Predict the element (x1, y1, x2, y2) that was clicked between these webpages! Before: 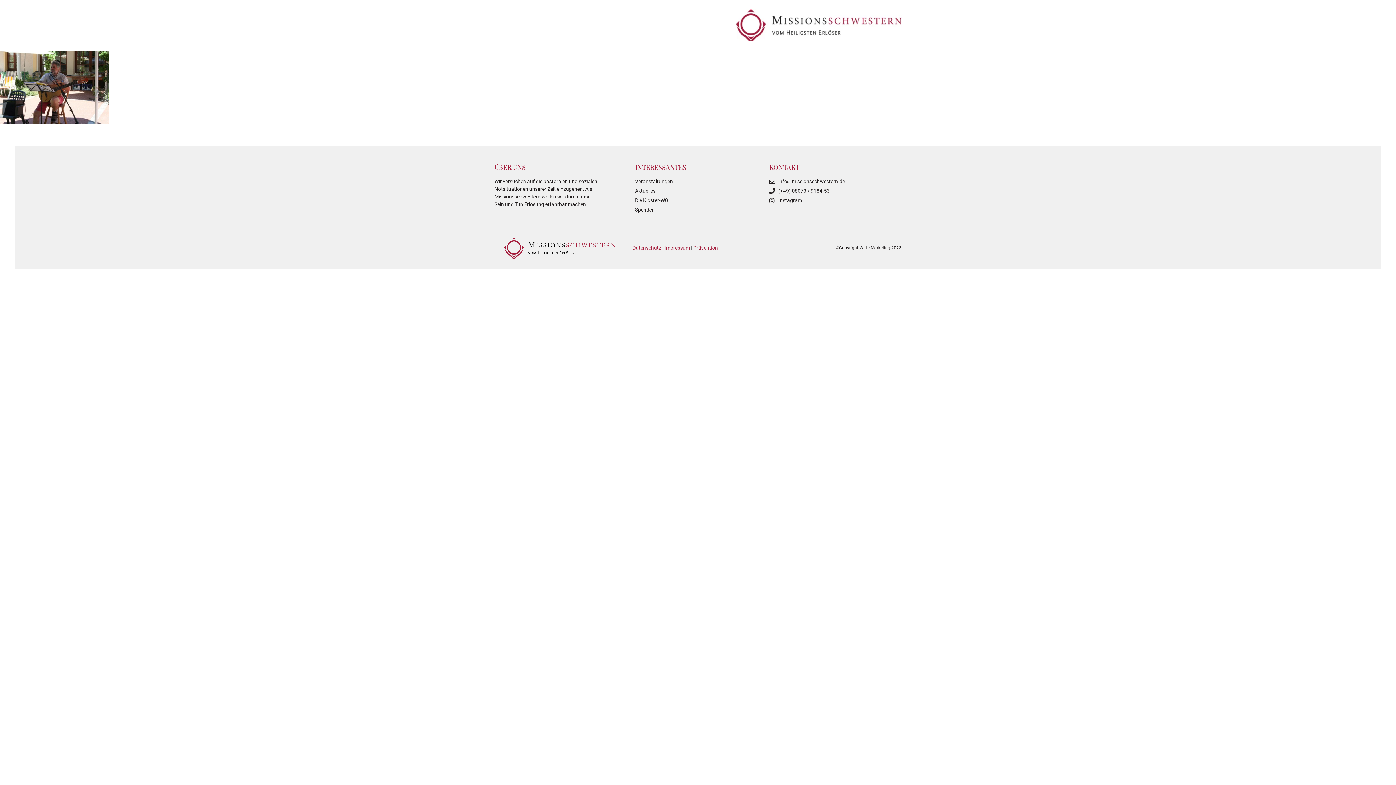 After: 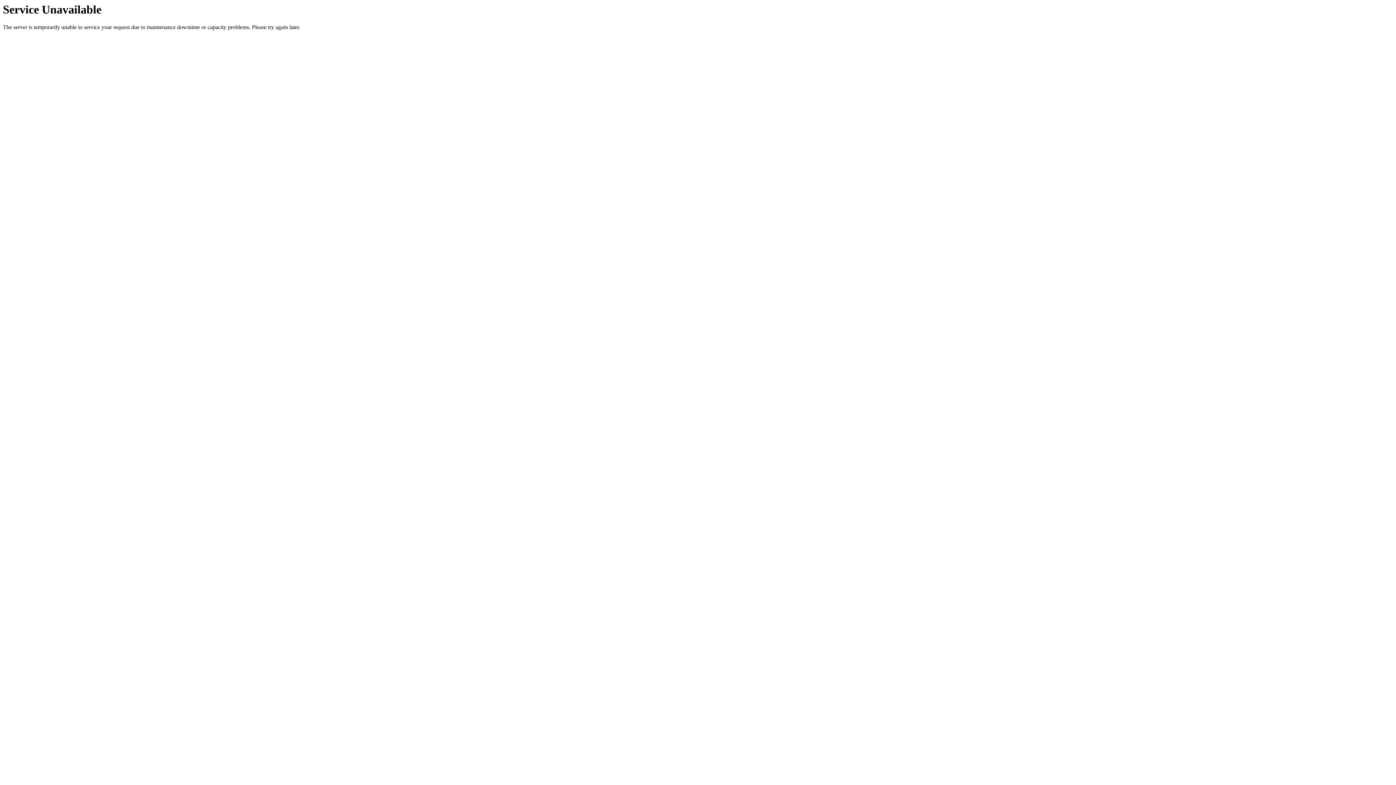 Action: bbox: (693, 245, 718, 250) label: Prävention